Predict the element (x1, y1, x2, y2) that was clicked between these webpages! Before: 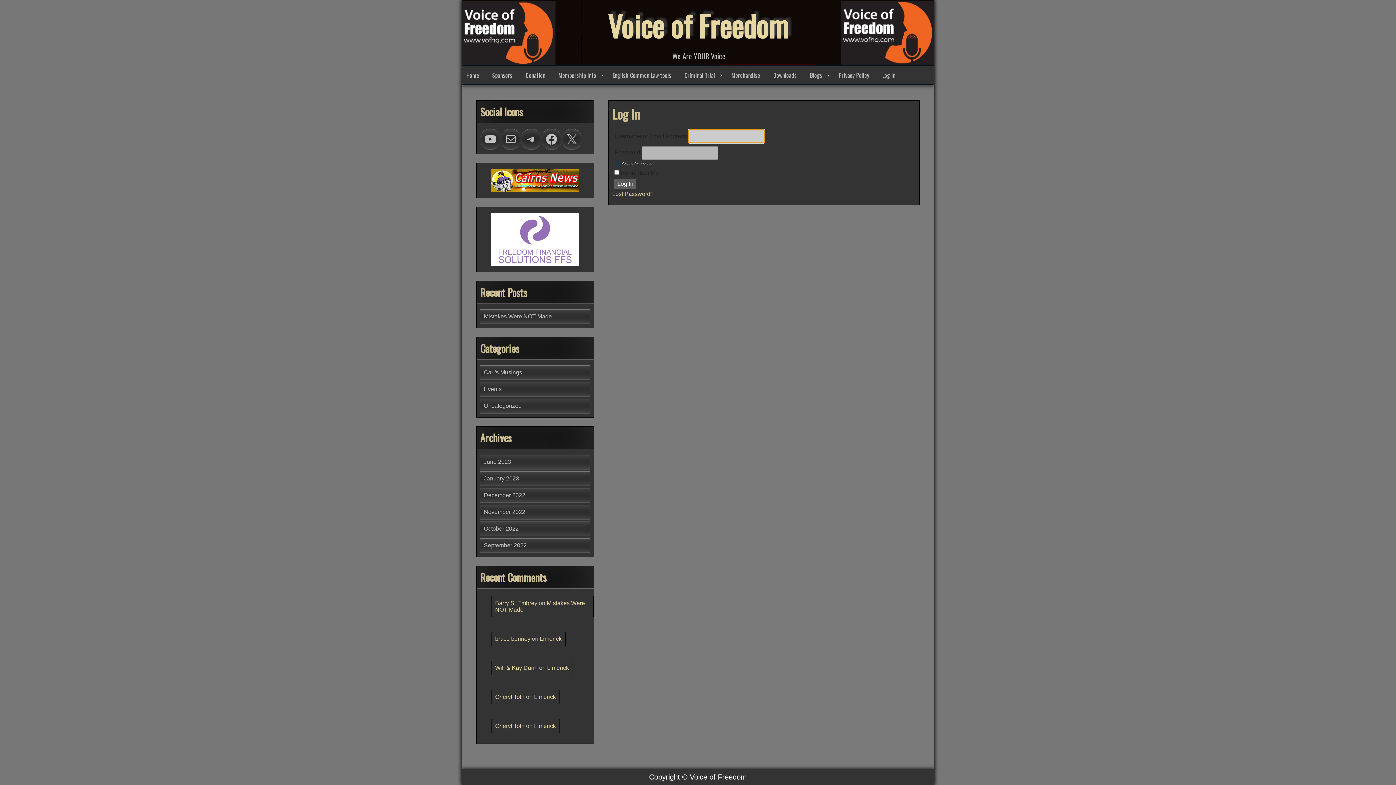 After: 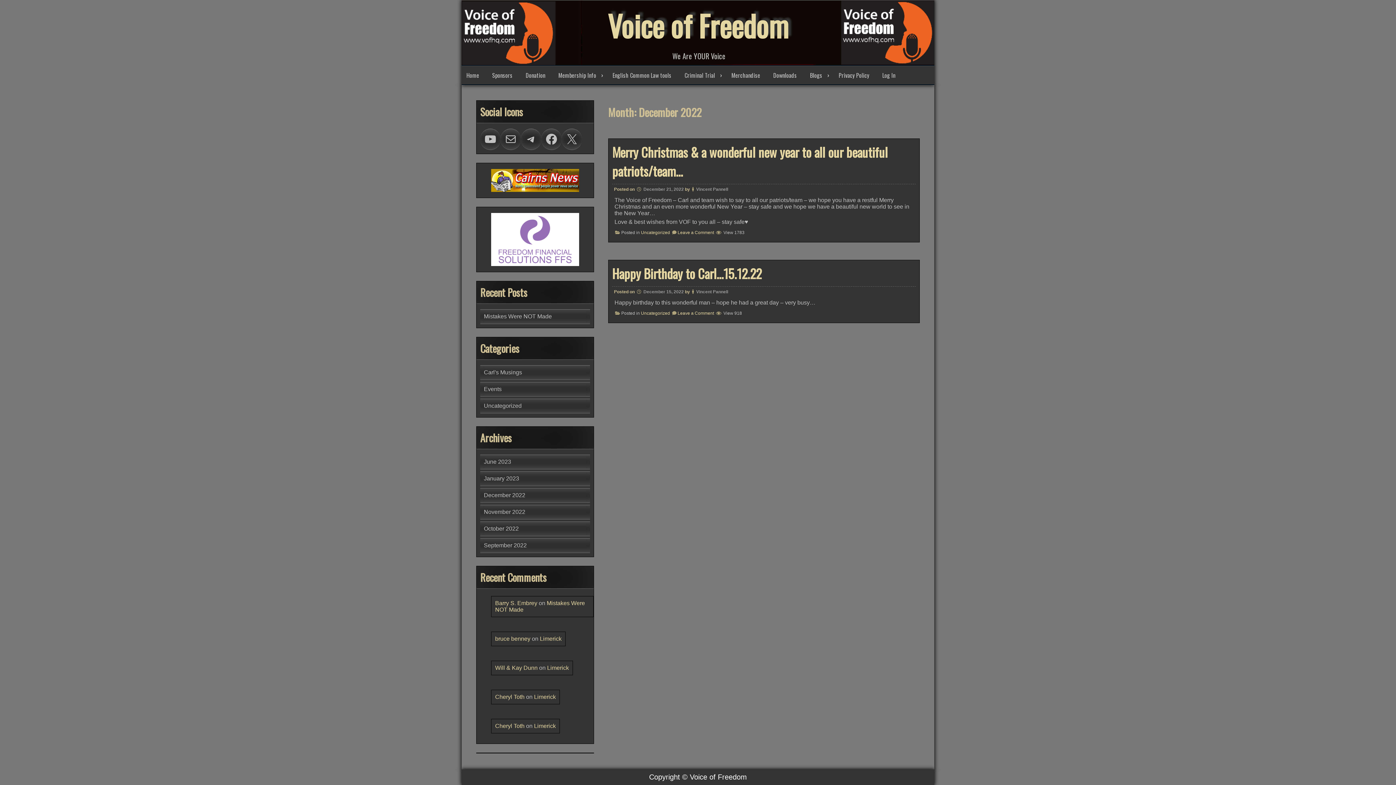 Action: label: December 2022 bbox: (484, 492, 525, 498)